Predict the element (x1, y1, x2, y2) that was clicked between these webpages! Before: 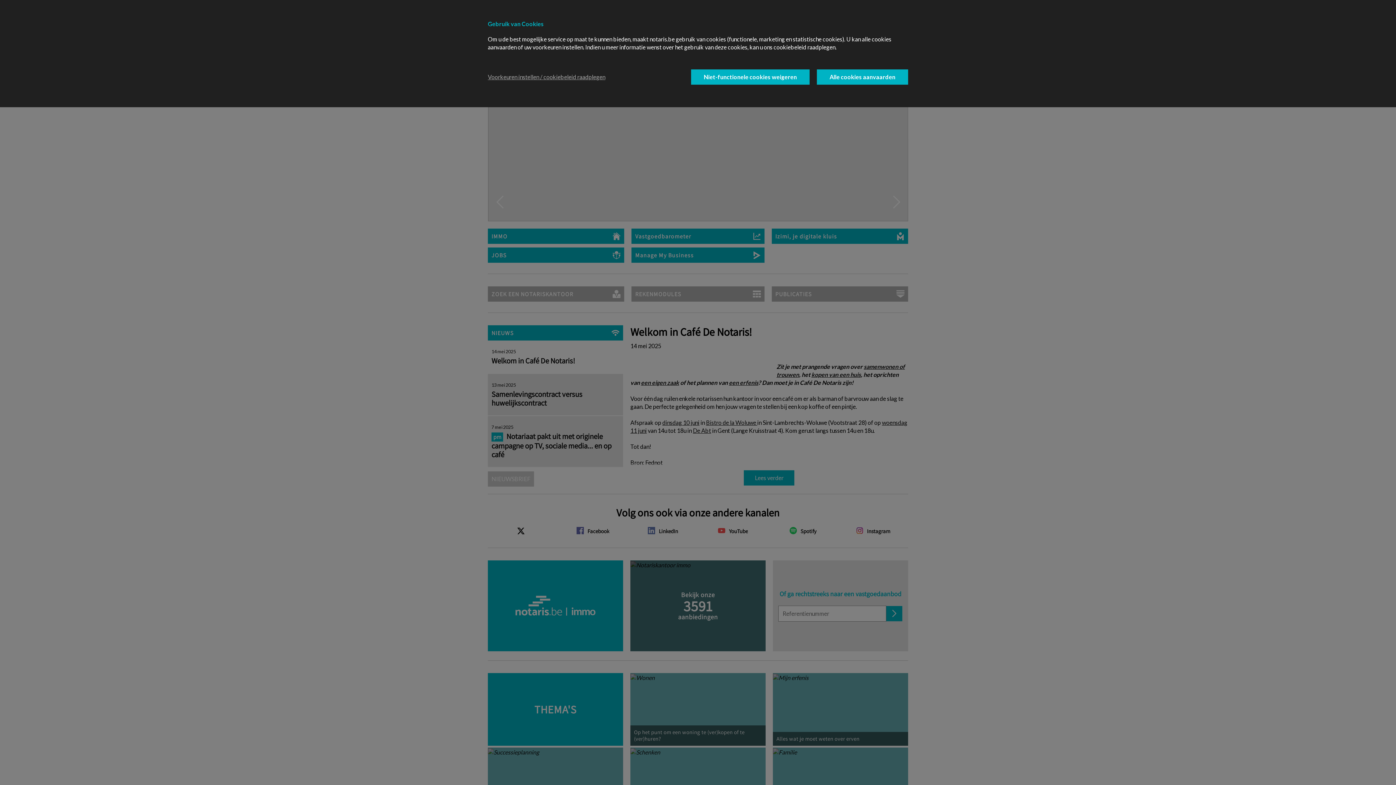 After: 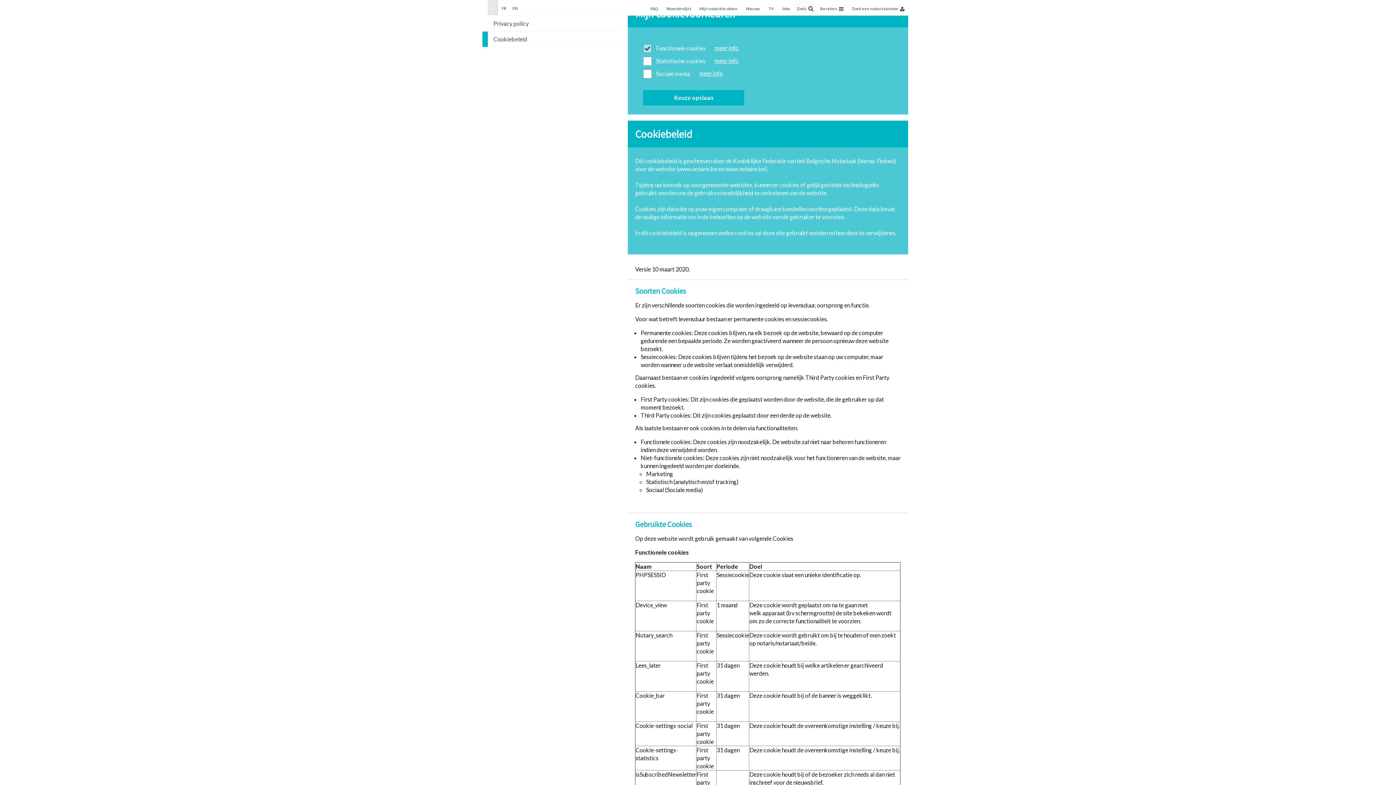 Action: bbox: (488, 73, 605, 81) label: Voorkeuren instellen / cookiebeleid raadplegen